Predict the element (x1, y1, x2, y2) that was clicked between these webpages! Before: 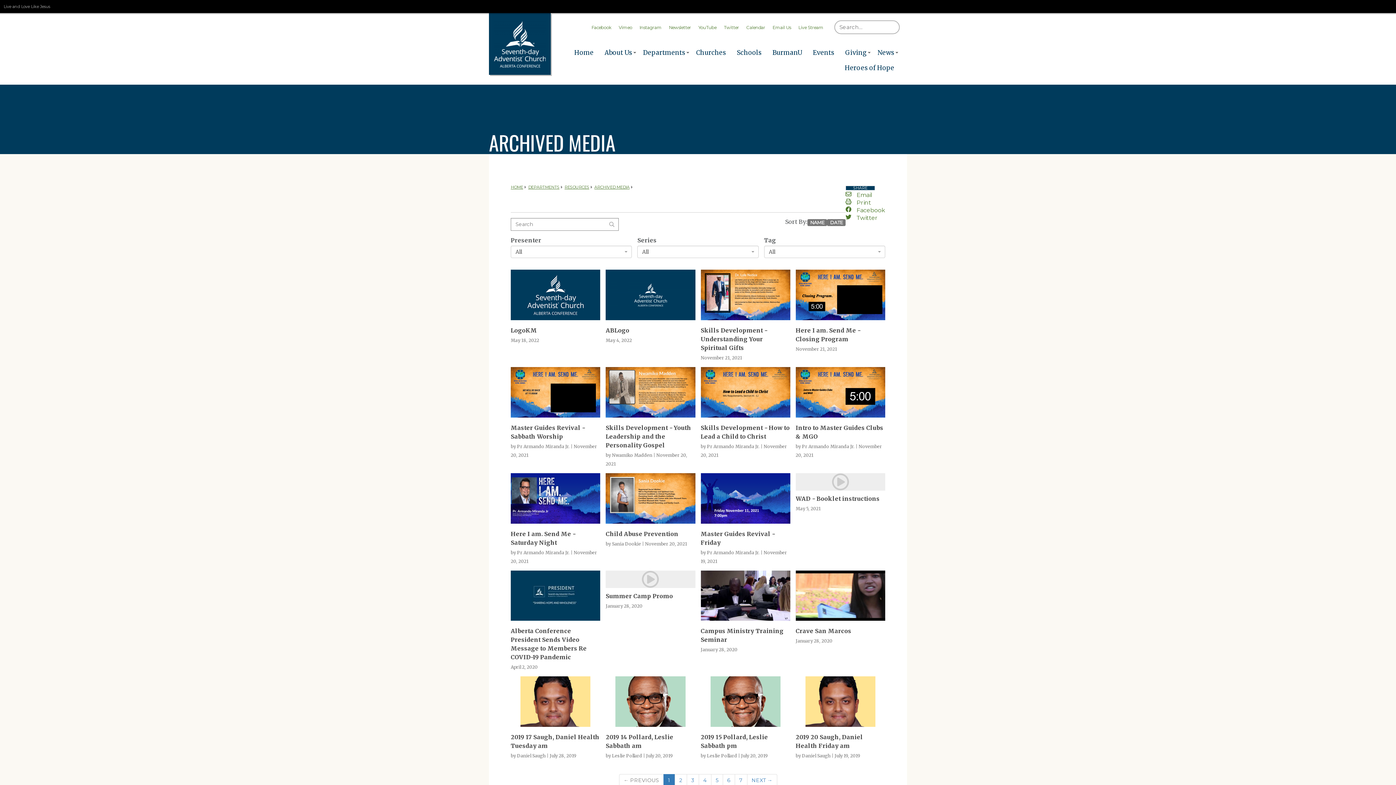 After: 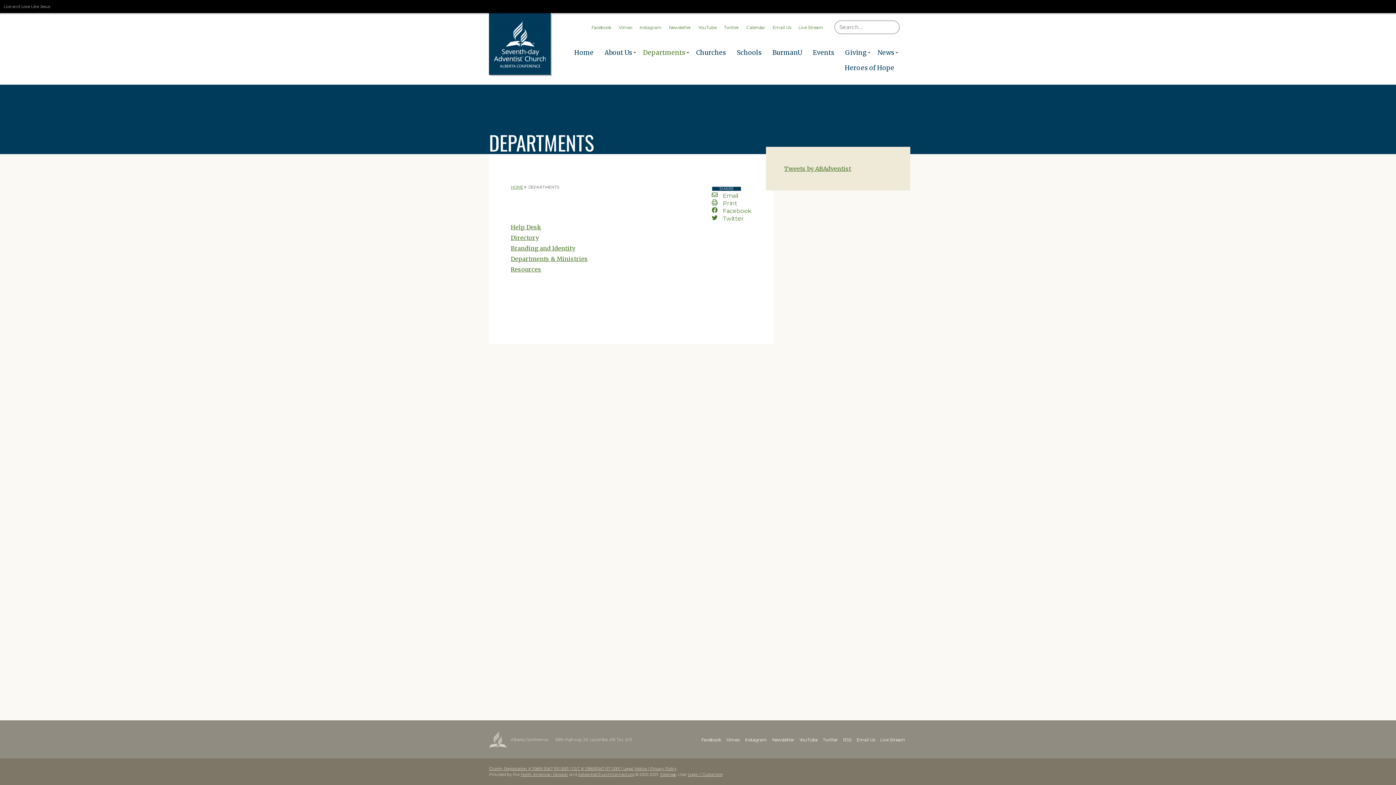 Action: label: DEPARTMENTS bbox: (528, 184, 559, 189)